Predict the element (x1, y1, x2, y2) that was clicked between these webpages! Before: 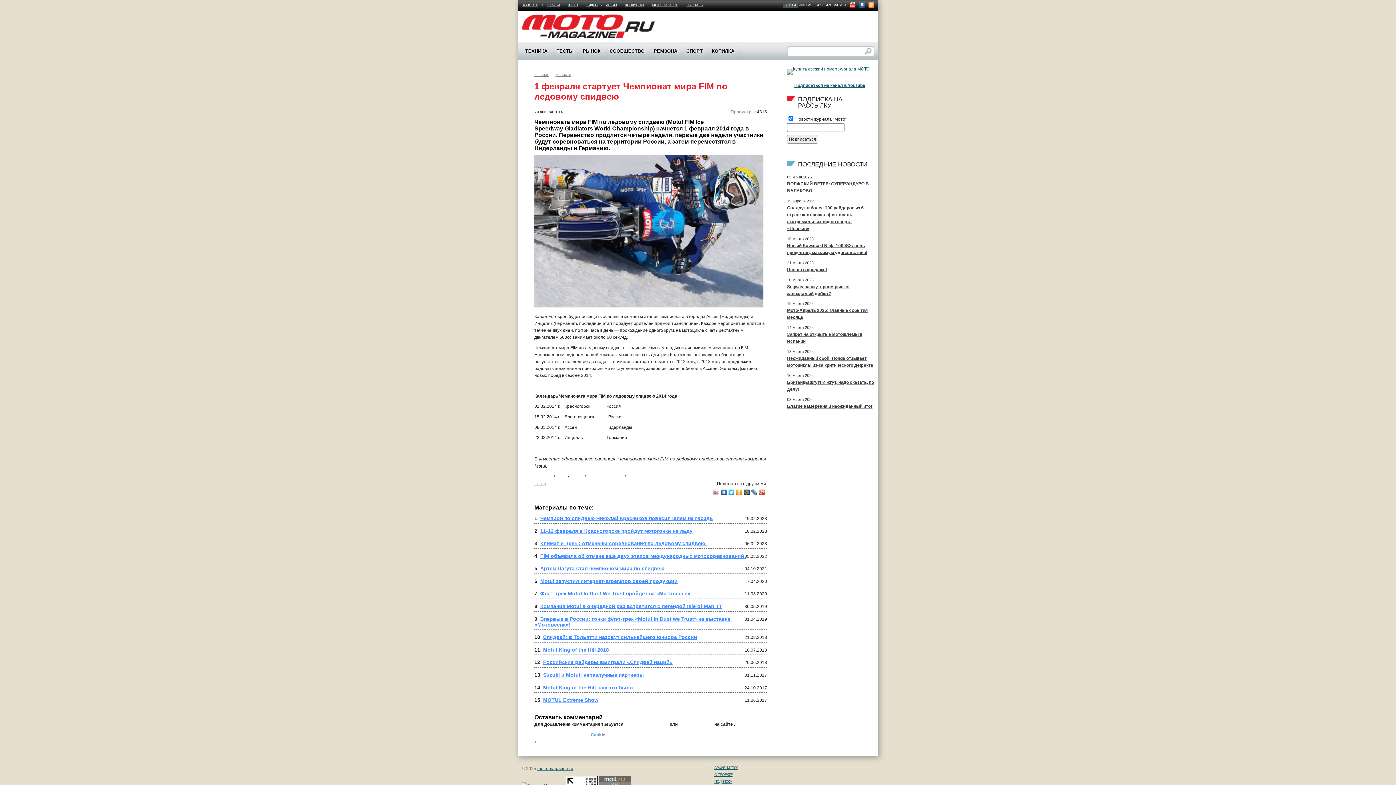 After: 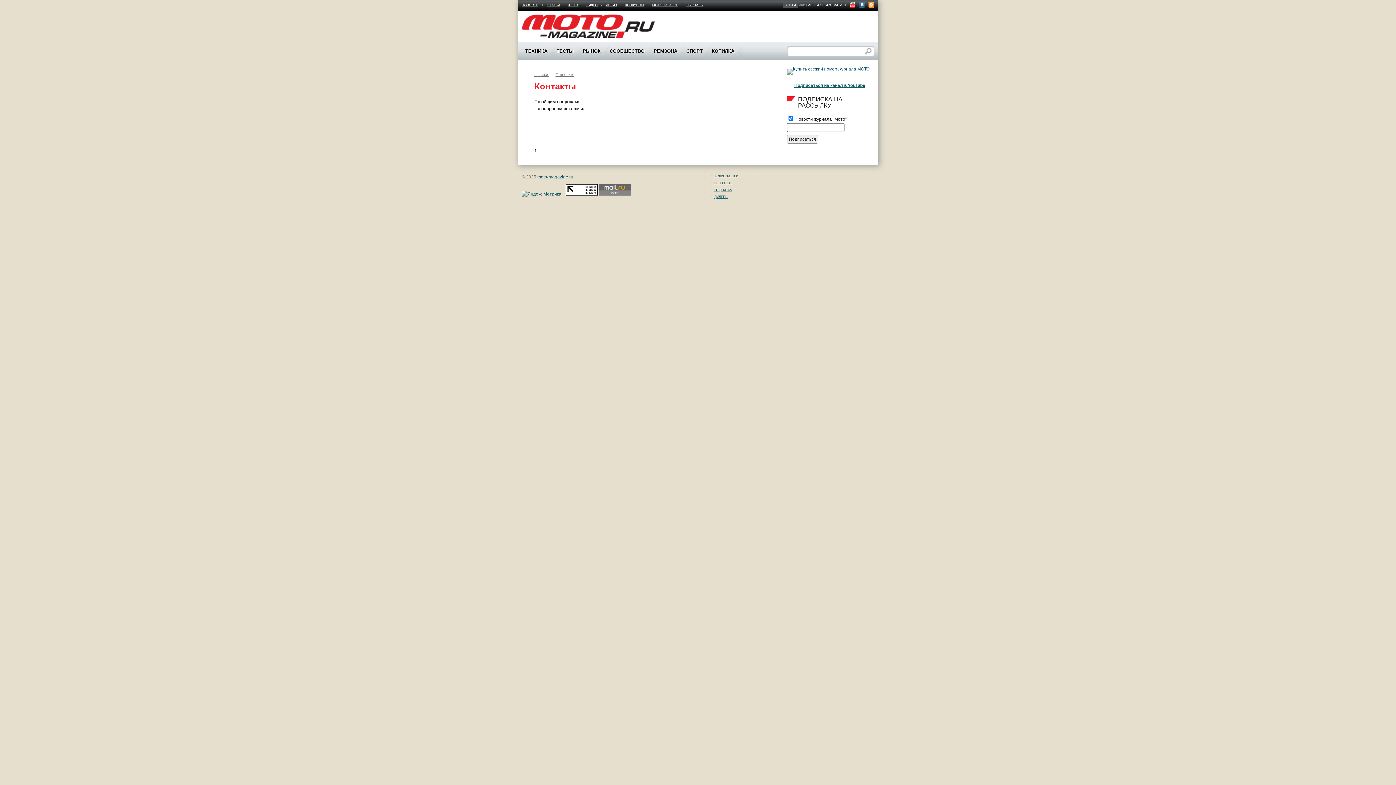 Action: label: О ПРОЕКТЕ bbox: (714, 773, 732, 777)